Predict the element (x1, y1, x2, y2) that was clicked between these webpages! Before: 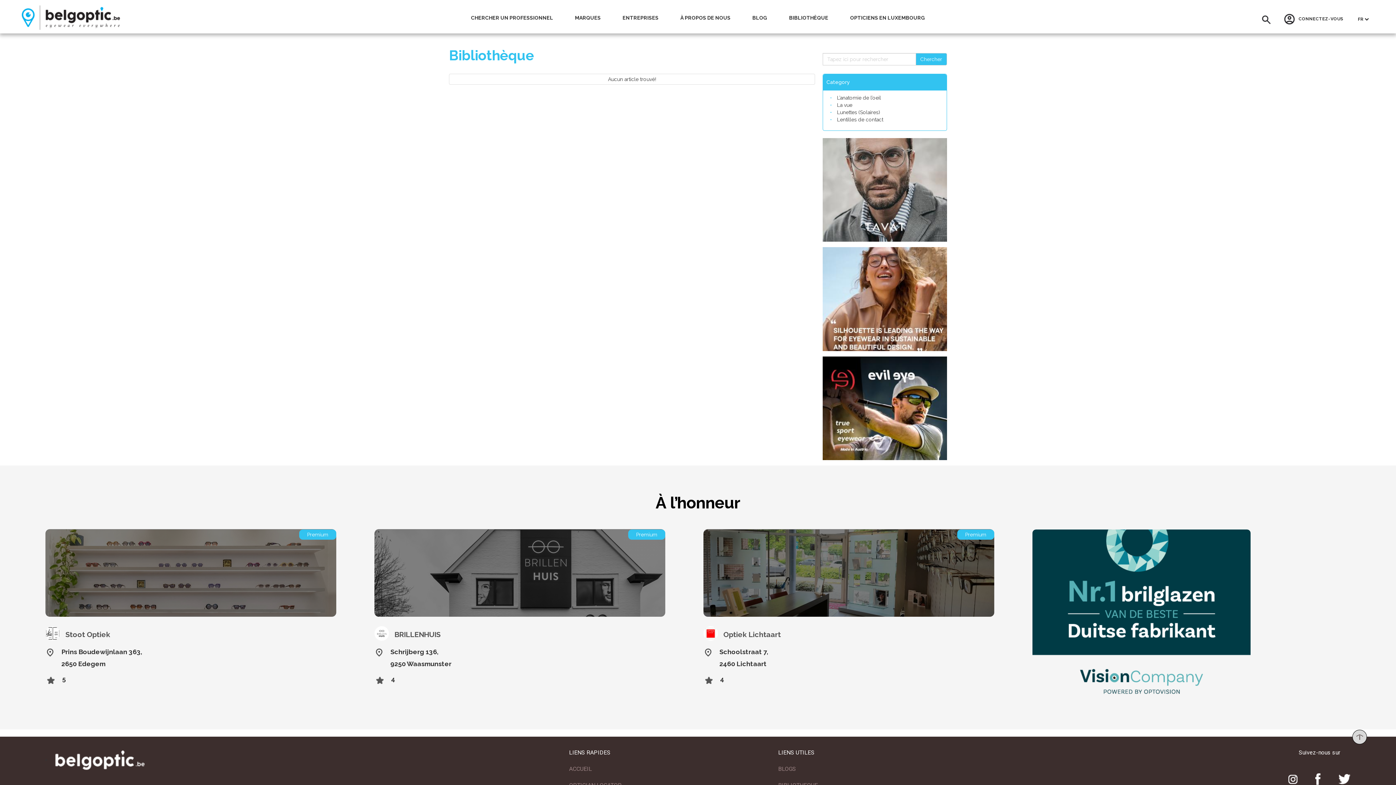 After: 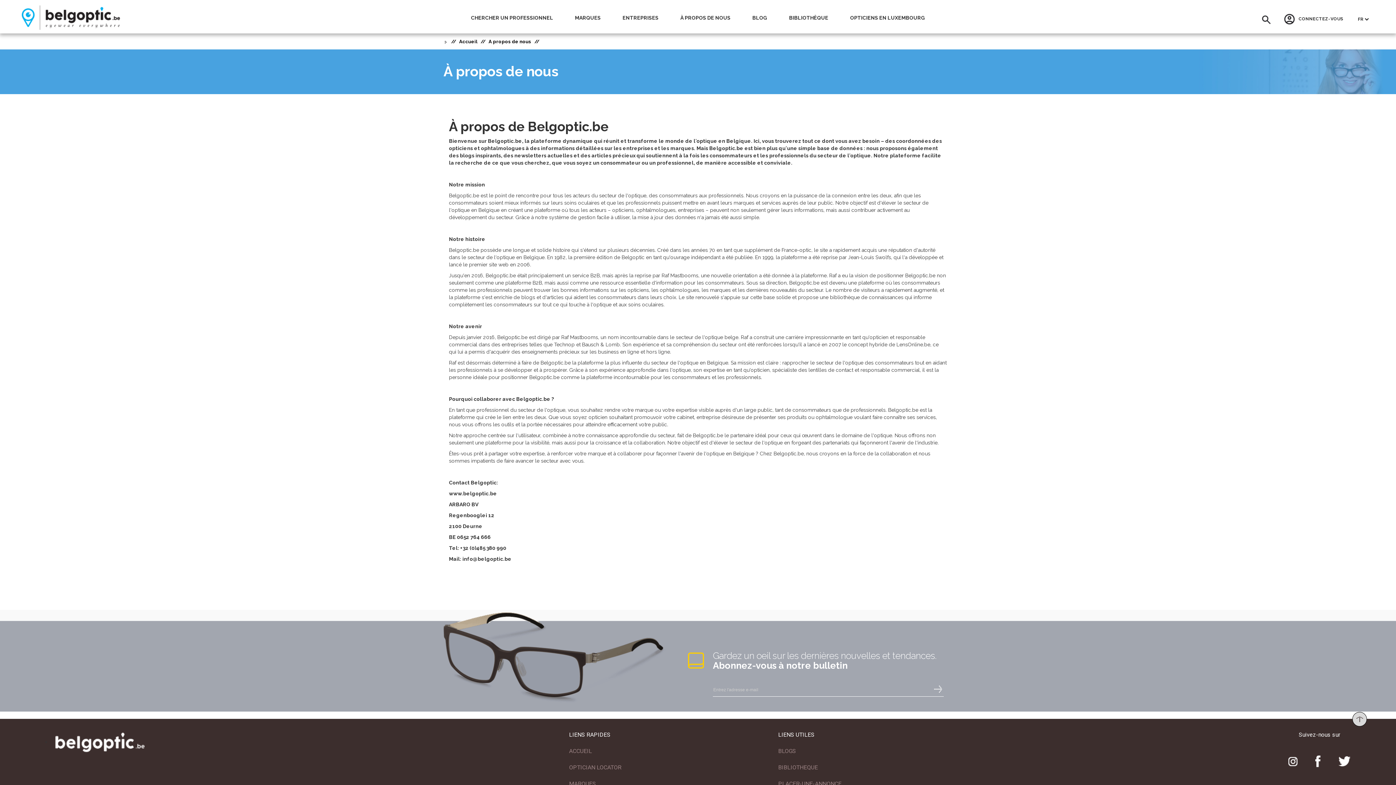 Action: label: À PROPOS DE NOUS bbox: (669, 10, 741, 25)